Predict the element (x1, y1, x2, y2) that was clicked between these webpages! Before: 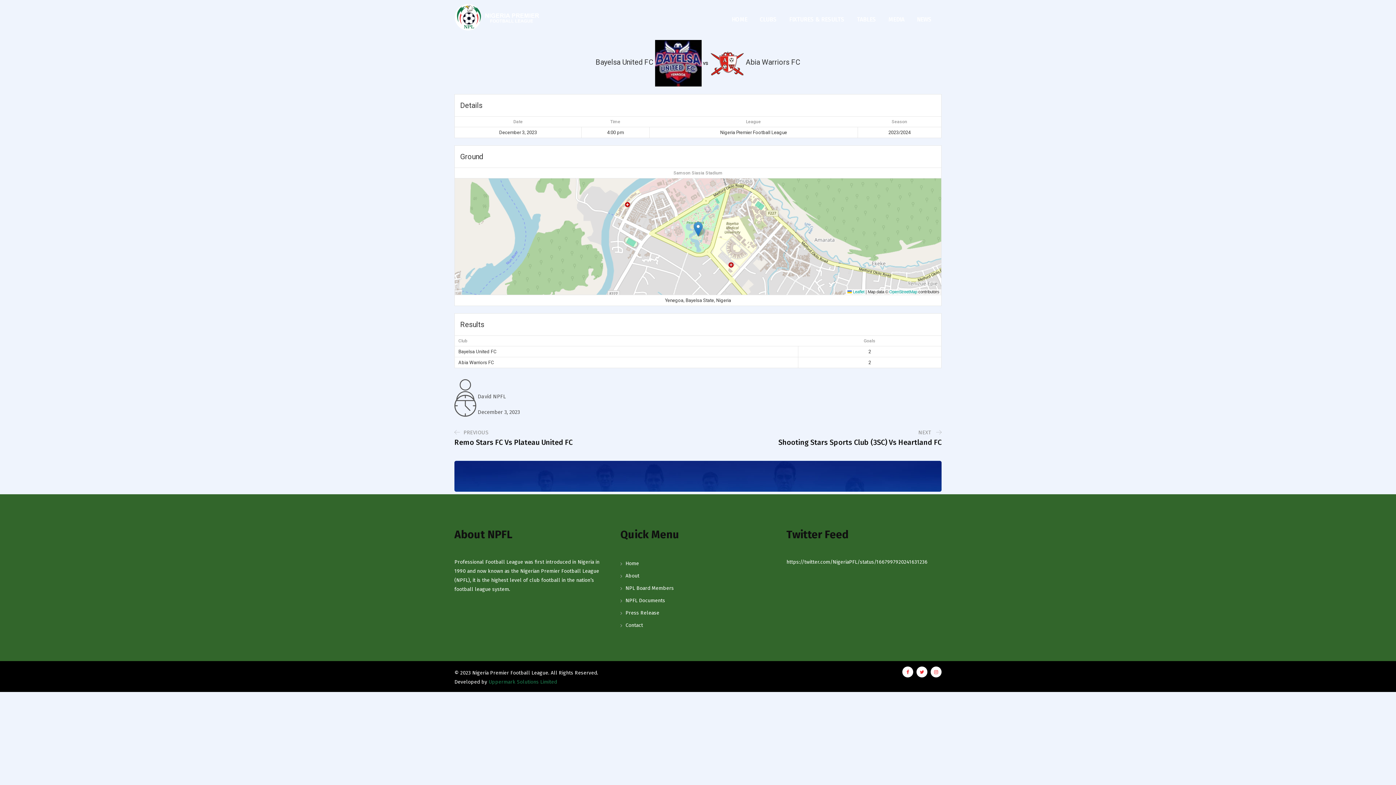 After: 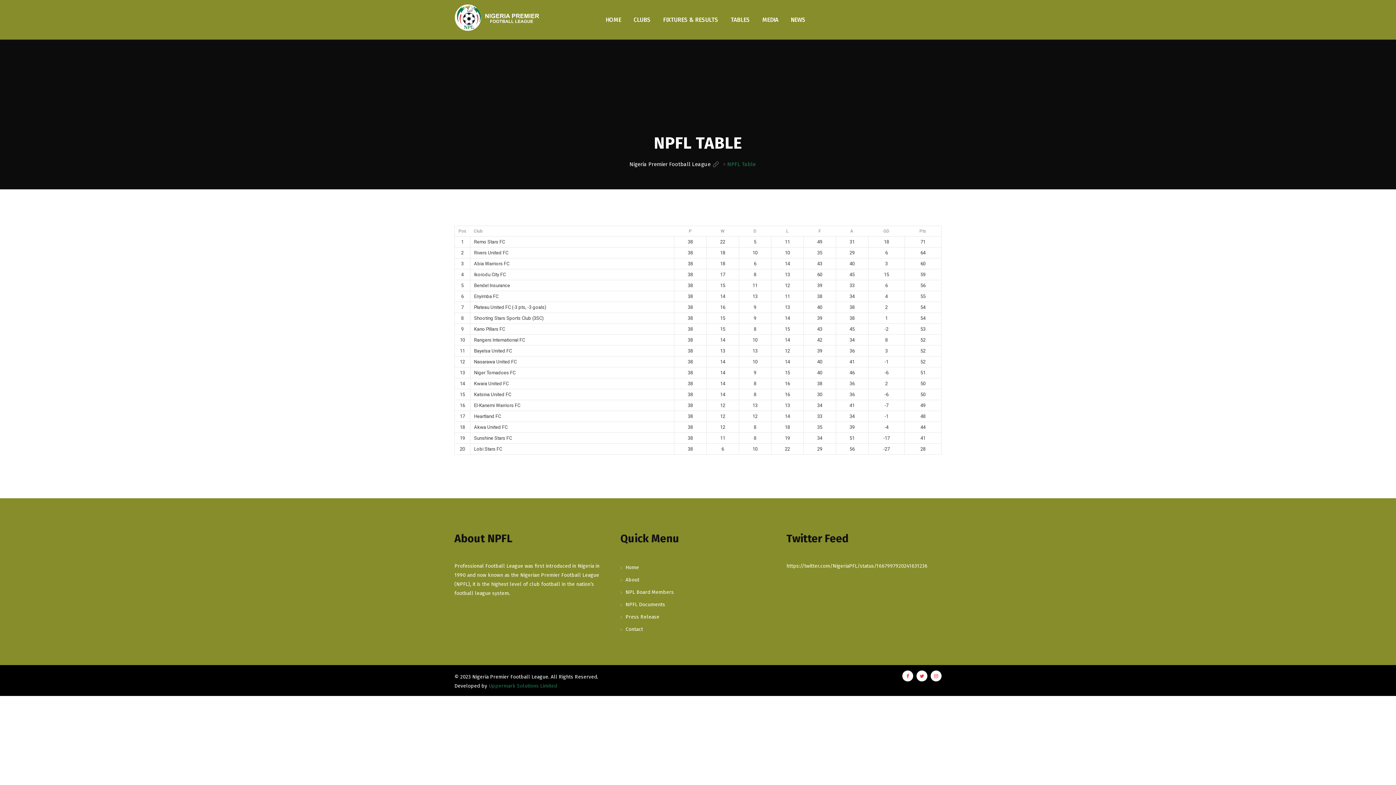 Action: label: TABLES bbox: (851, 14, 881, 24)